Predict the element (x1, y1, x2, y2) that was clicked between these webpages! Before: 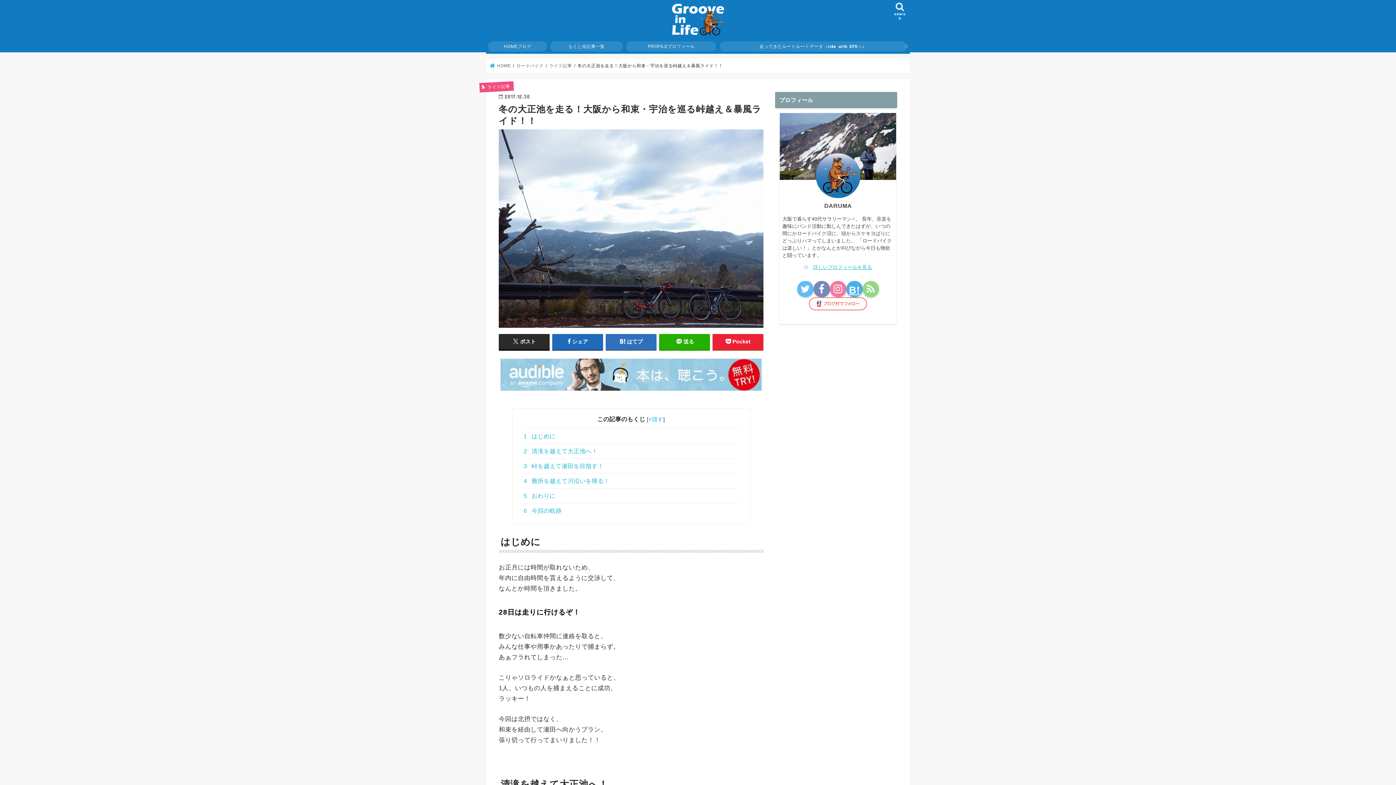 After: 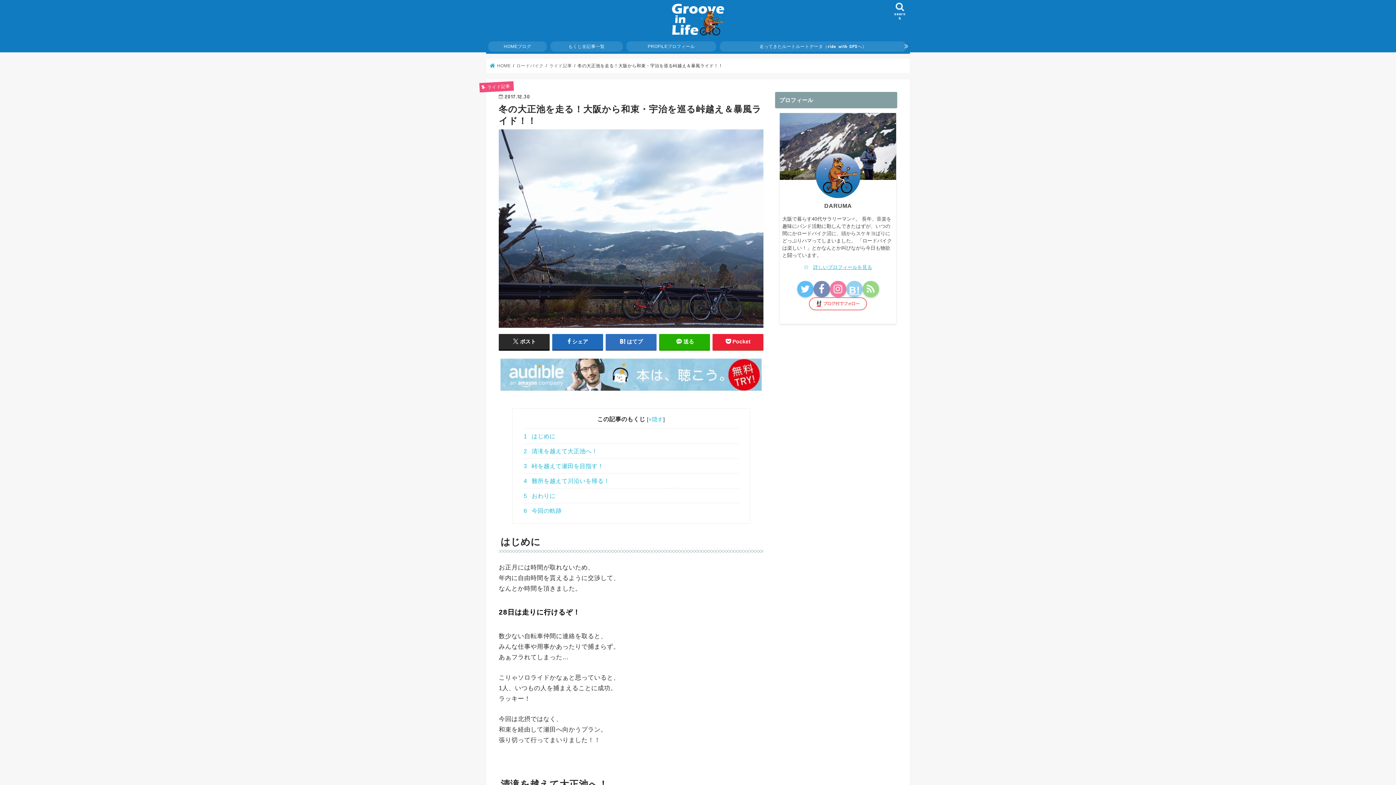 Action: bbox: (846, 280, 862, 297) label: B!